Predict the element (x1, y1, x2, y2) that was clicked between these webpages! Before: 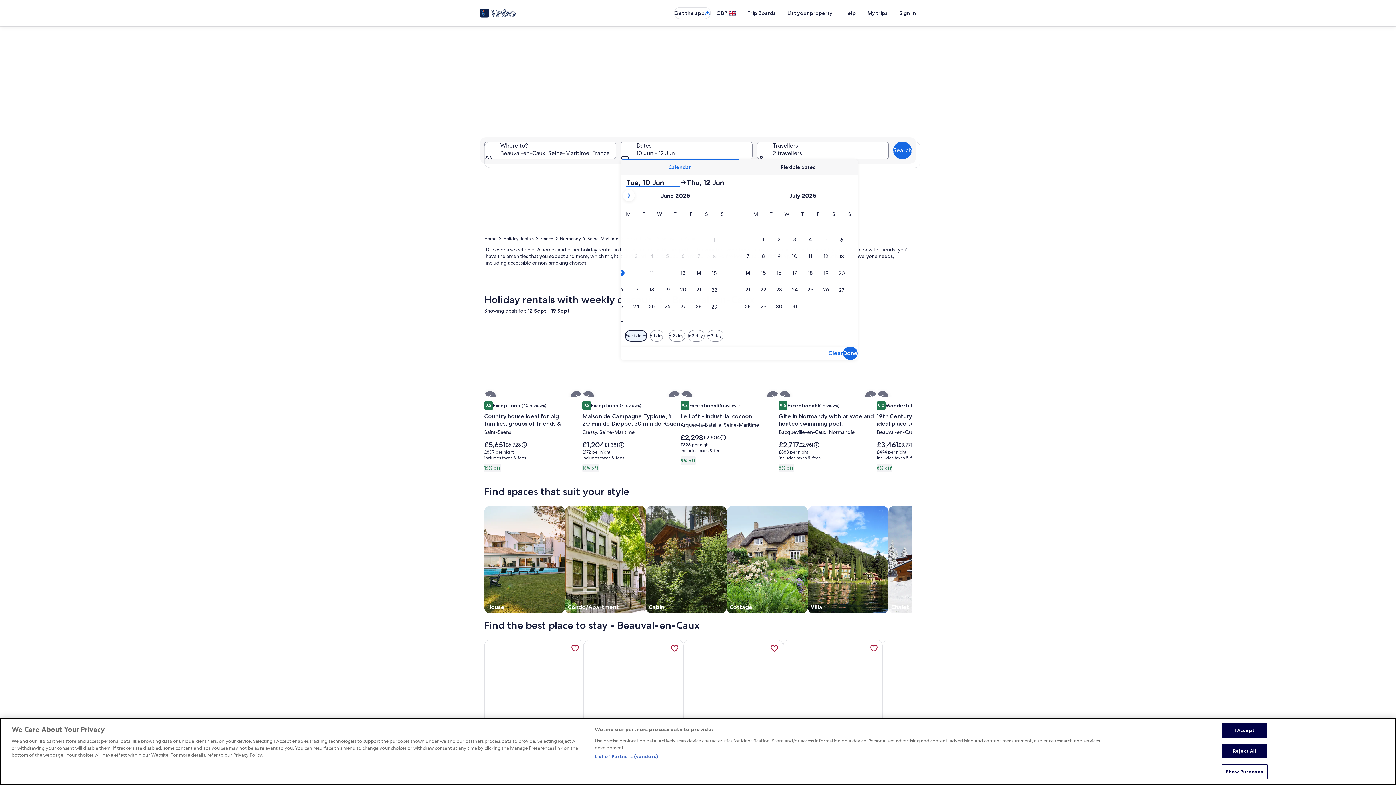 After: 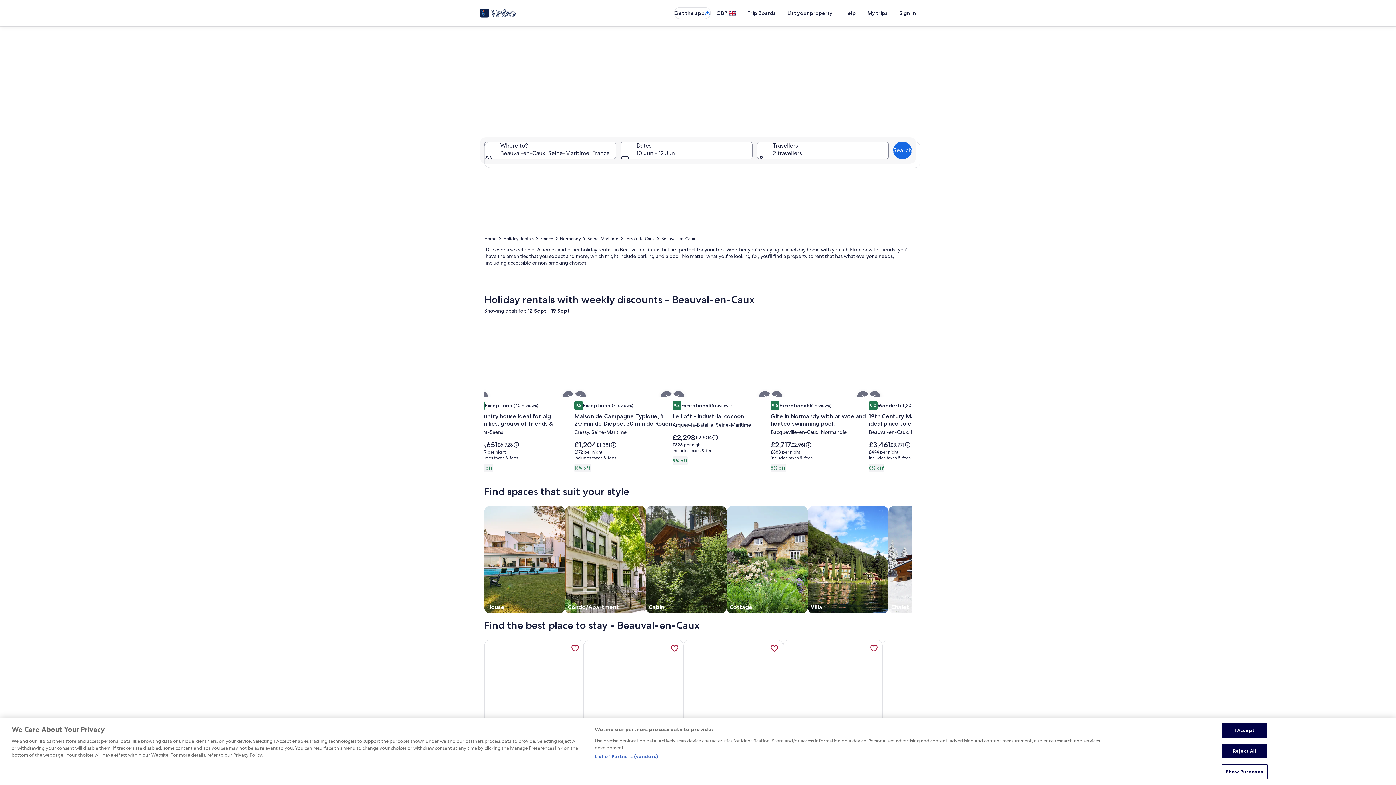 Action: bbox: (898, 440, 920, 448) label: Price was £3,771
£3,771